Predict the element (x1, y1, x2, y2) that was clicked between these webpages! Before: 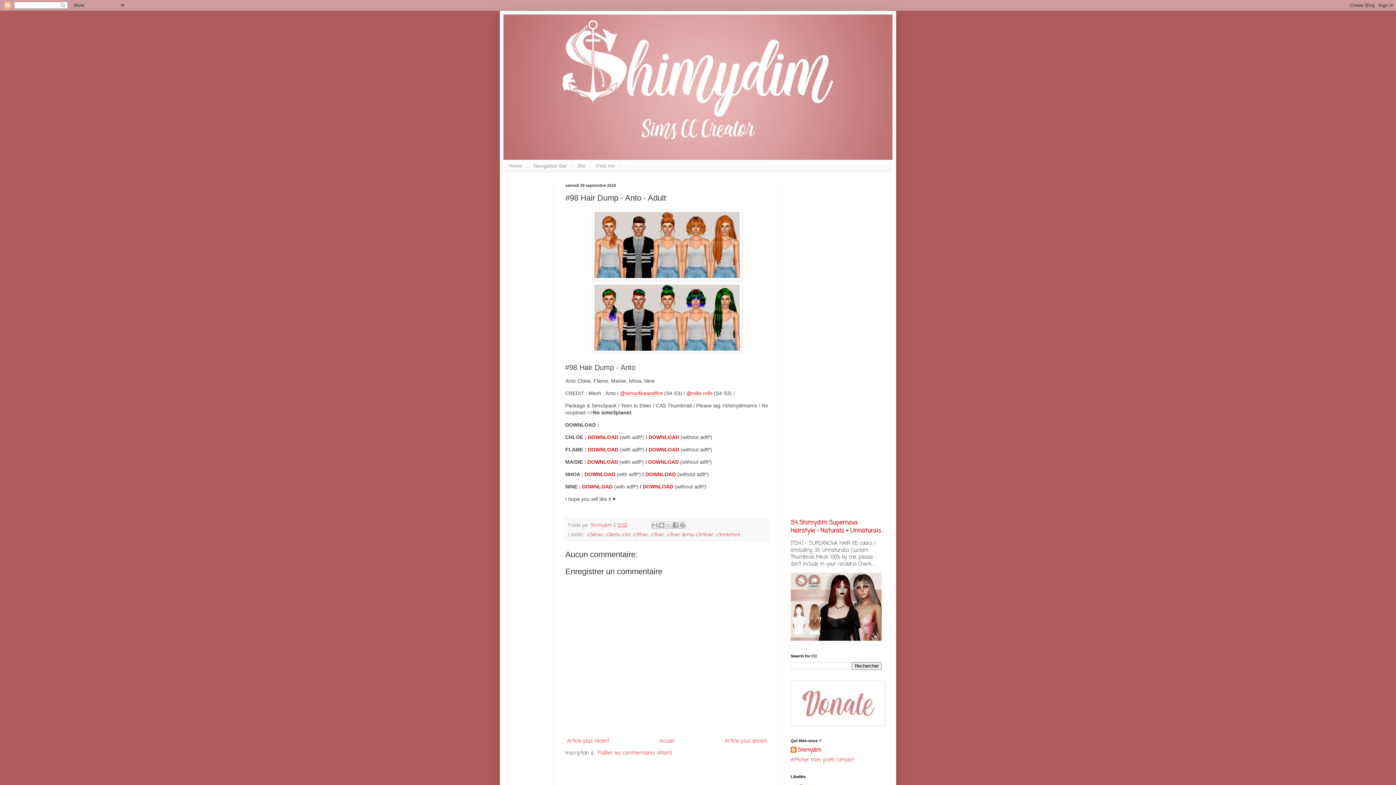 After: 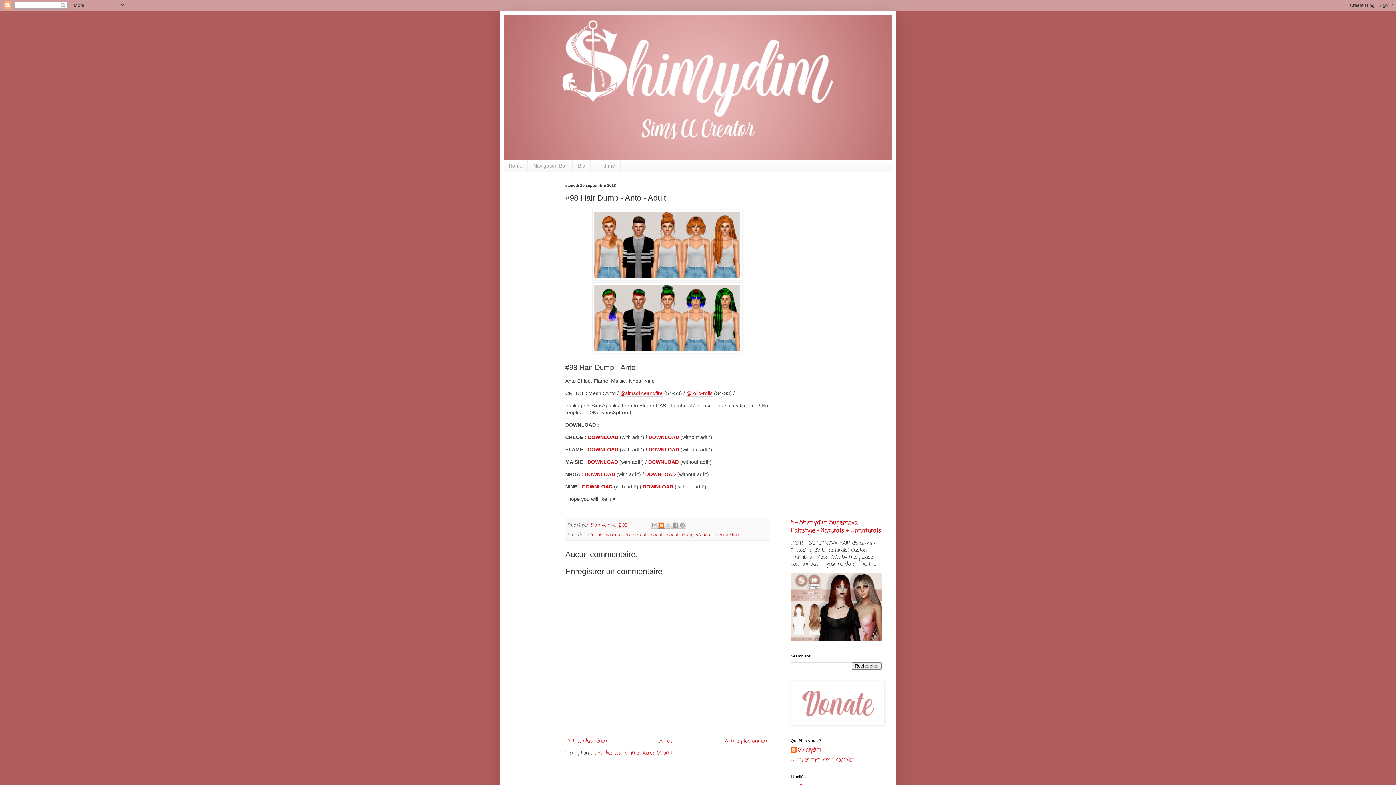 Action: label: BlogThis! bbox: (658, 521, 665, 529)